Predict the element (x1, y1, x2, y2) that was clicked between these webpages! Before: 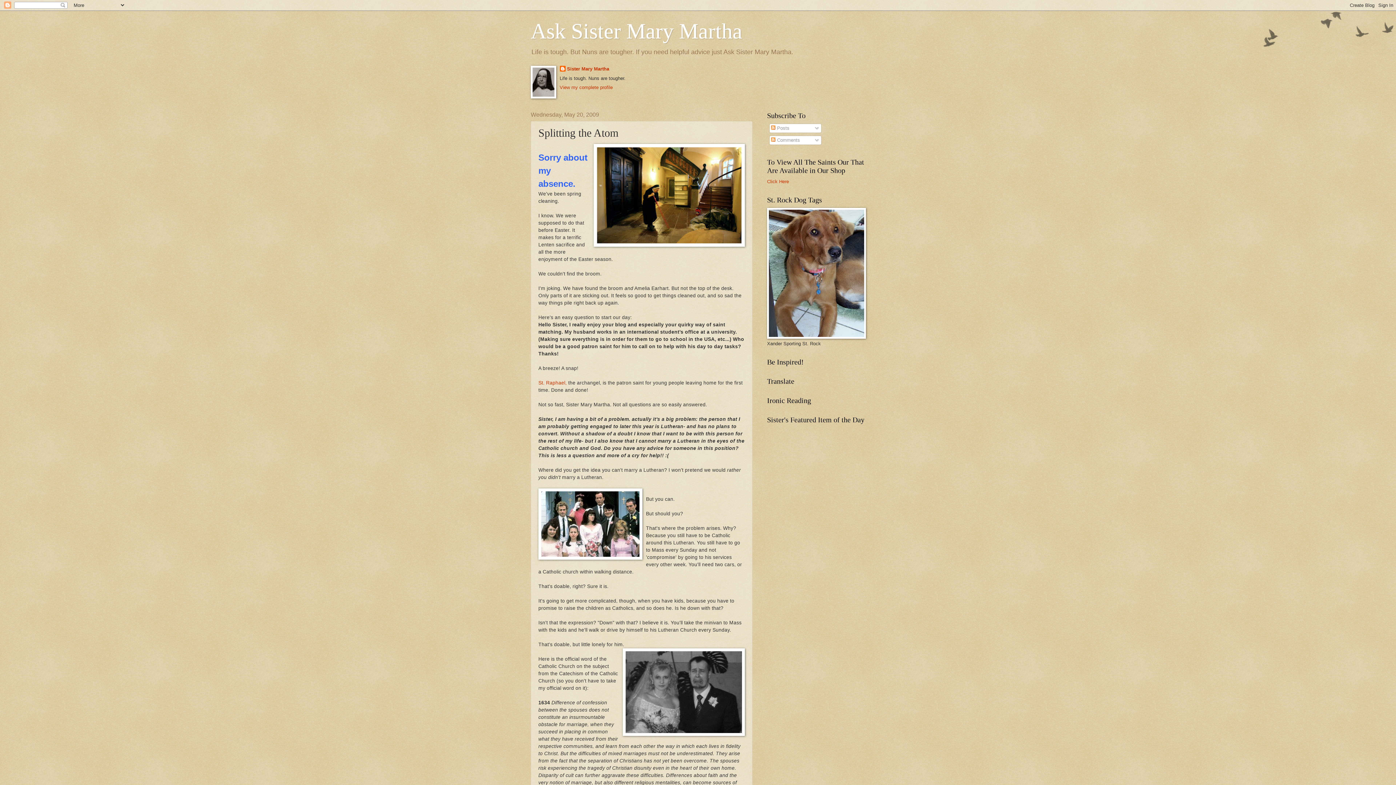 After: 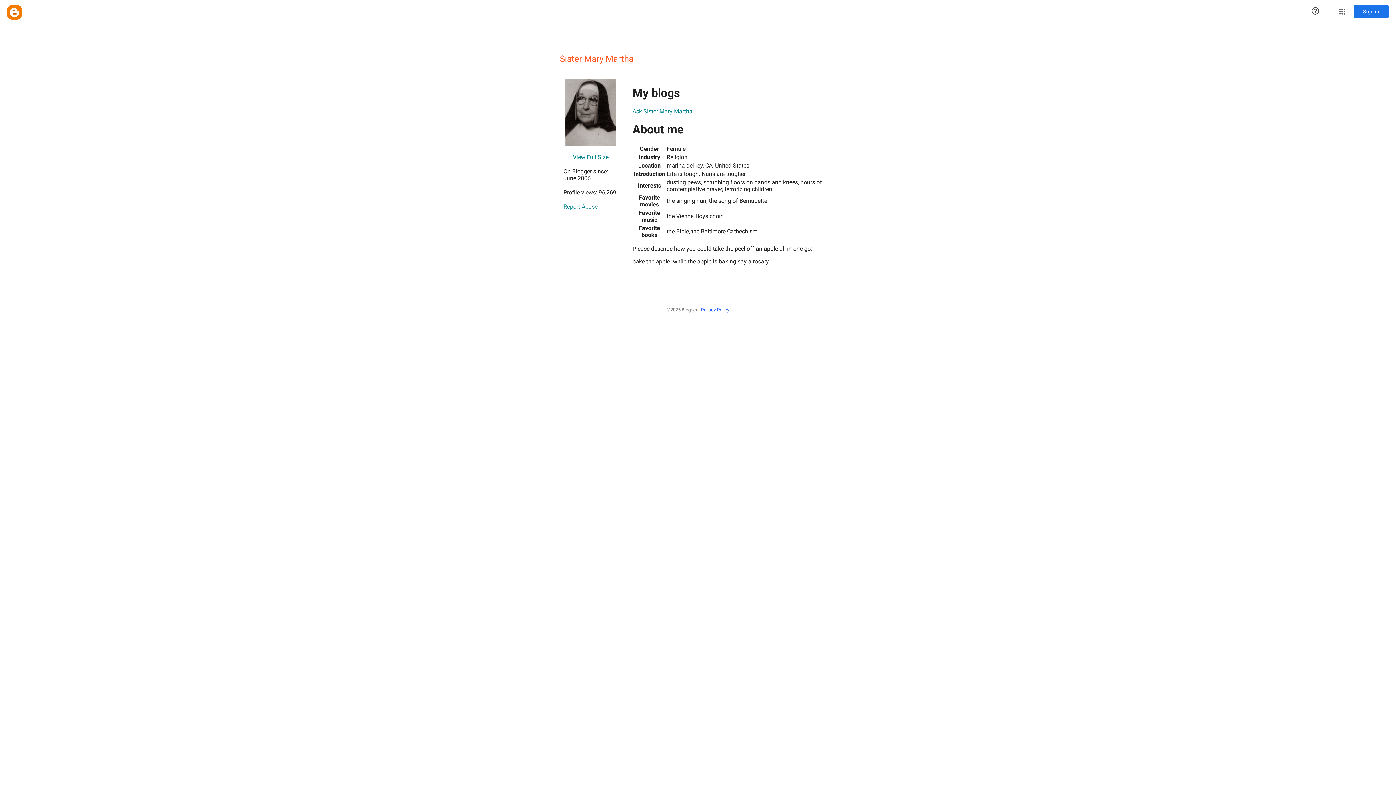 Action: label: Sister Mary Martha bbox: (559, 65, 609, 73)